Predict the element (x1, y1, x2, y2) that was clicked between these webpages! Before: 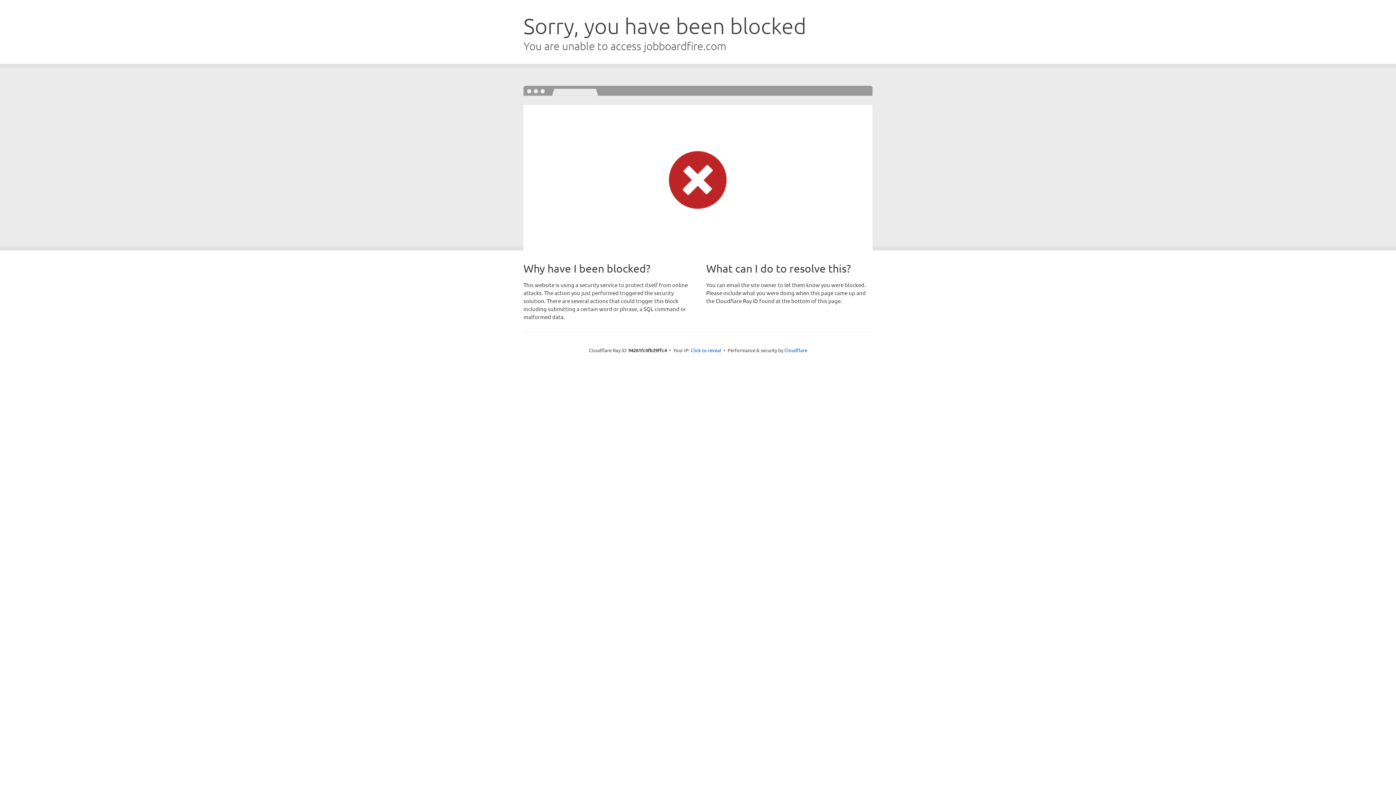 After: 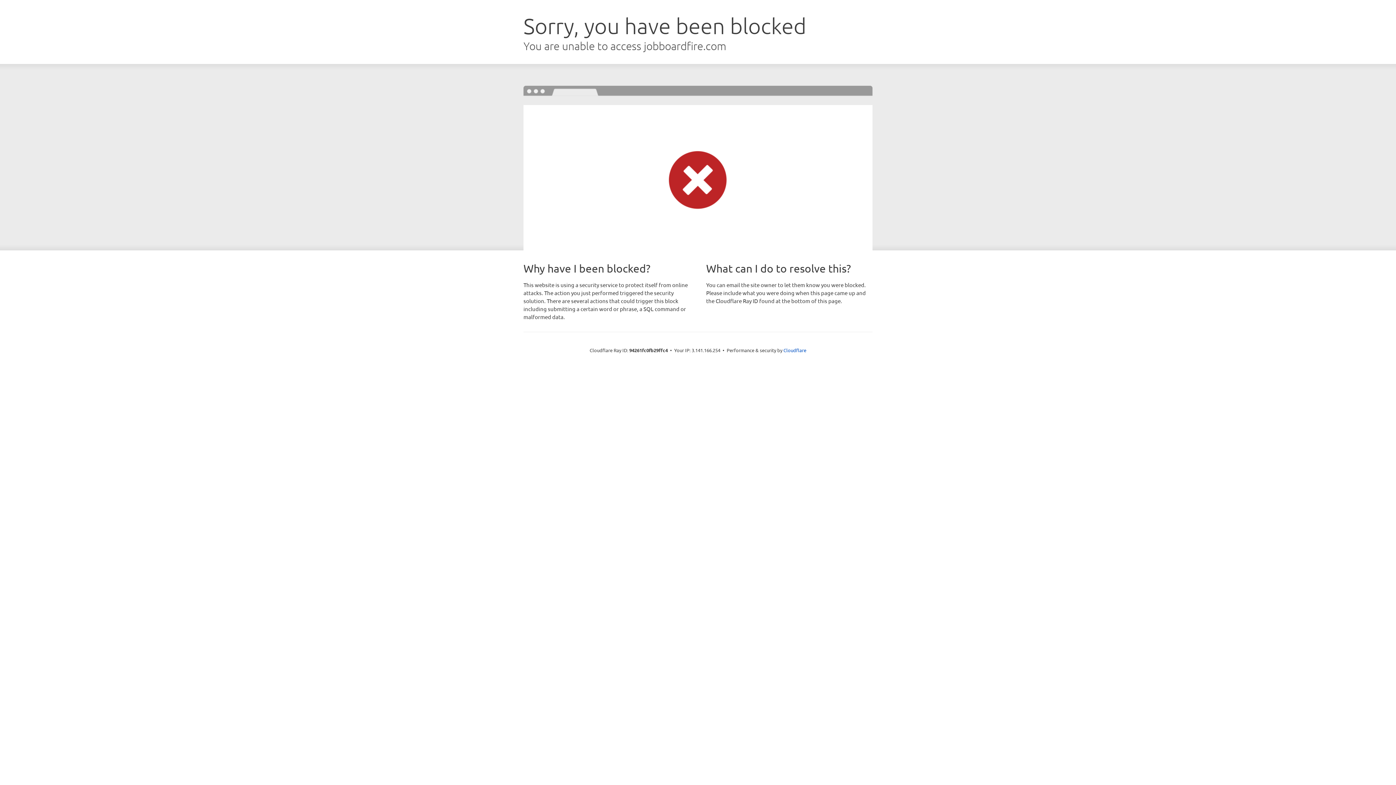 Action: bbox: (690, 346, 721, 353) label: Click to reveal